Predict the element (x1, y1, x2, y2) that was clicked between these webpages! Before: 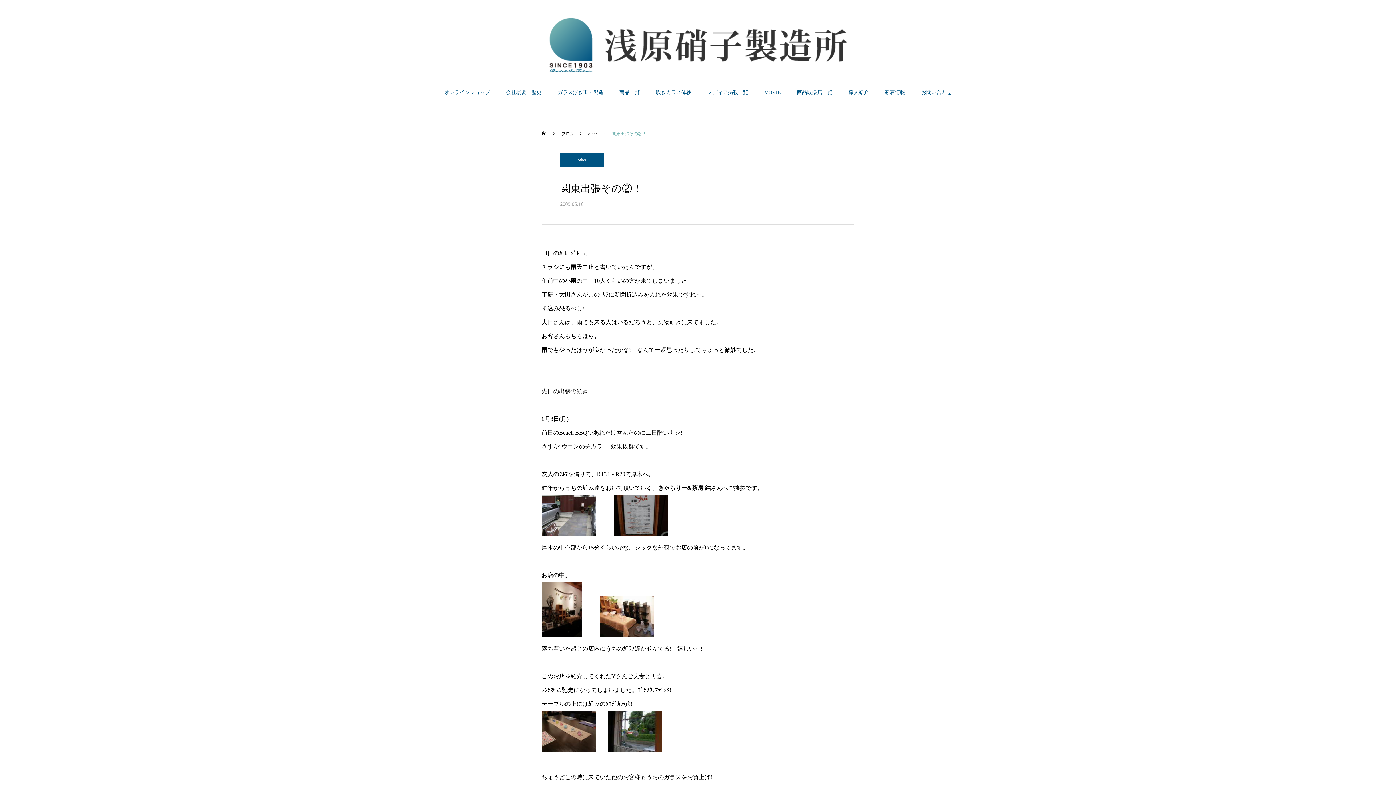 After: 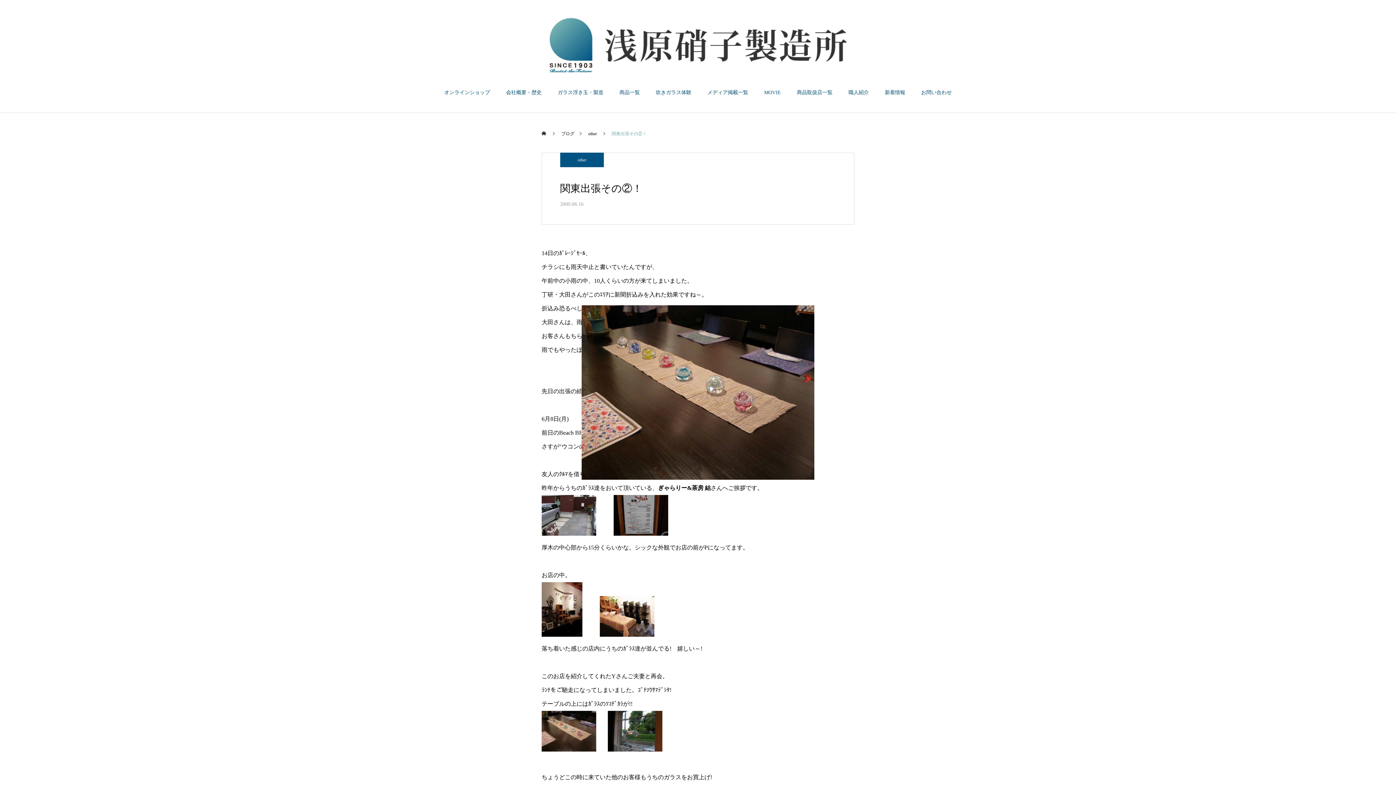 Action: bbox: (541, 746, 596, 753)